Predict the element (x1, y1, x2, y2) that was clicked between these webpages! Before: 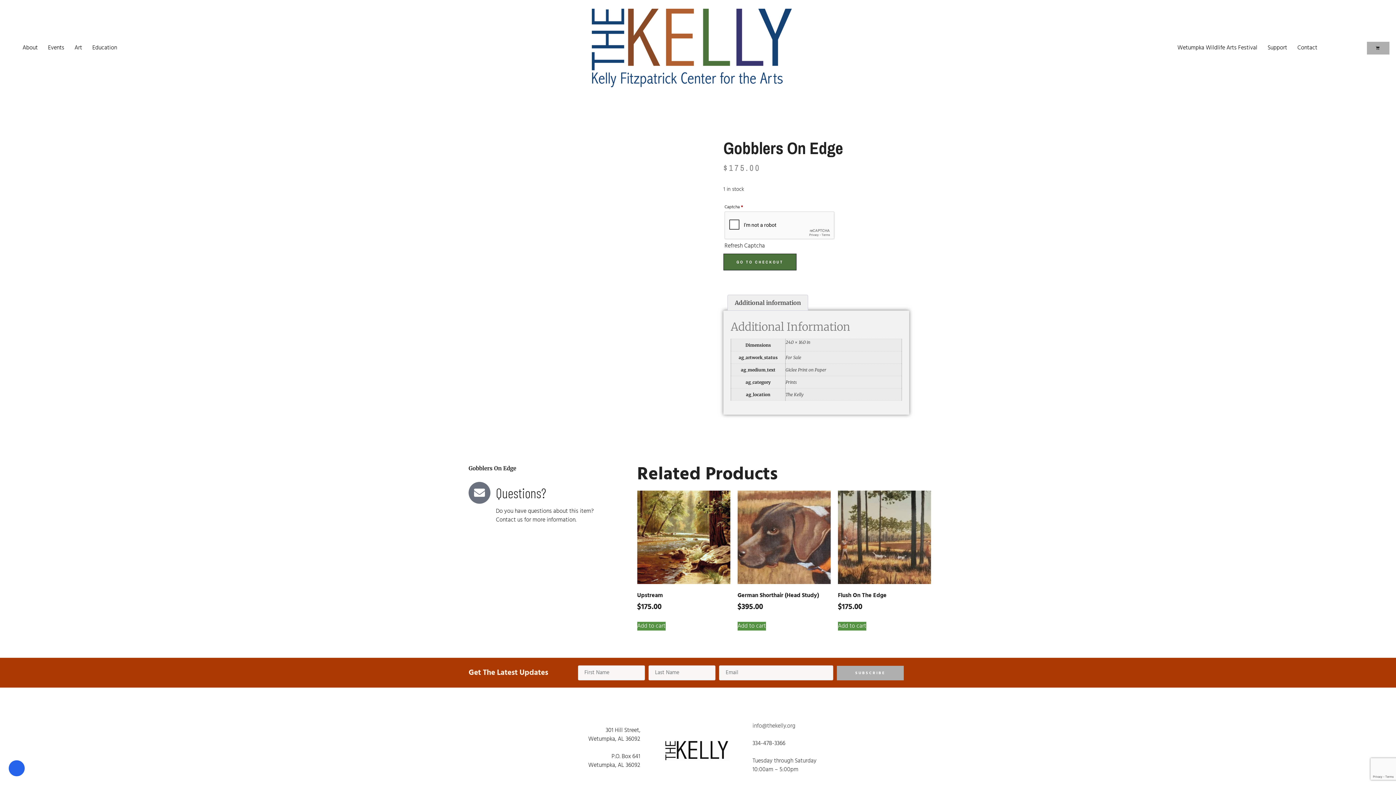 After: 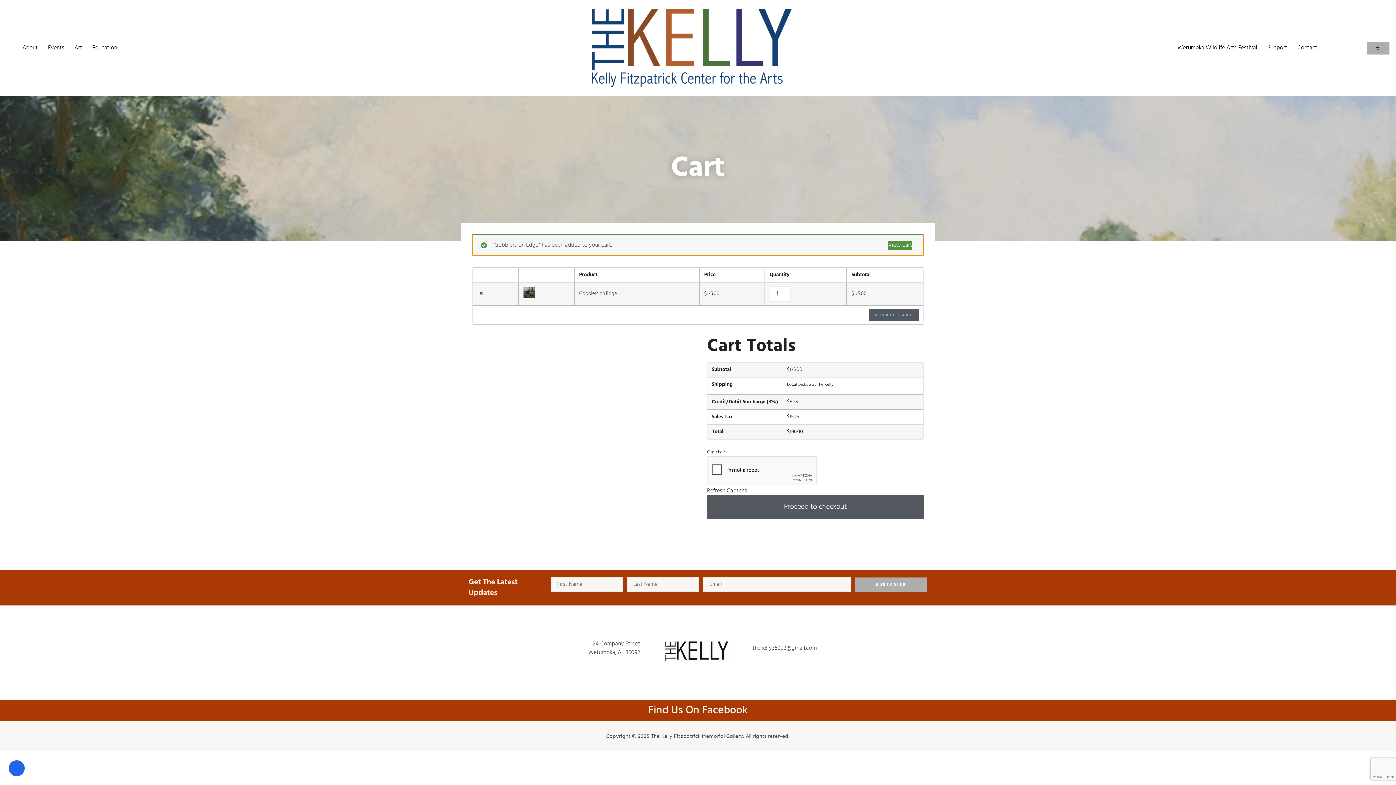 Action: label: GO TO CHECKOUT bbox: (723, 253, 796, 270)